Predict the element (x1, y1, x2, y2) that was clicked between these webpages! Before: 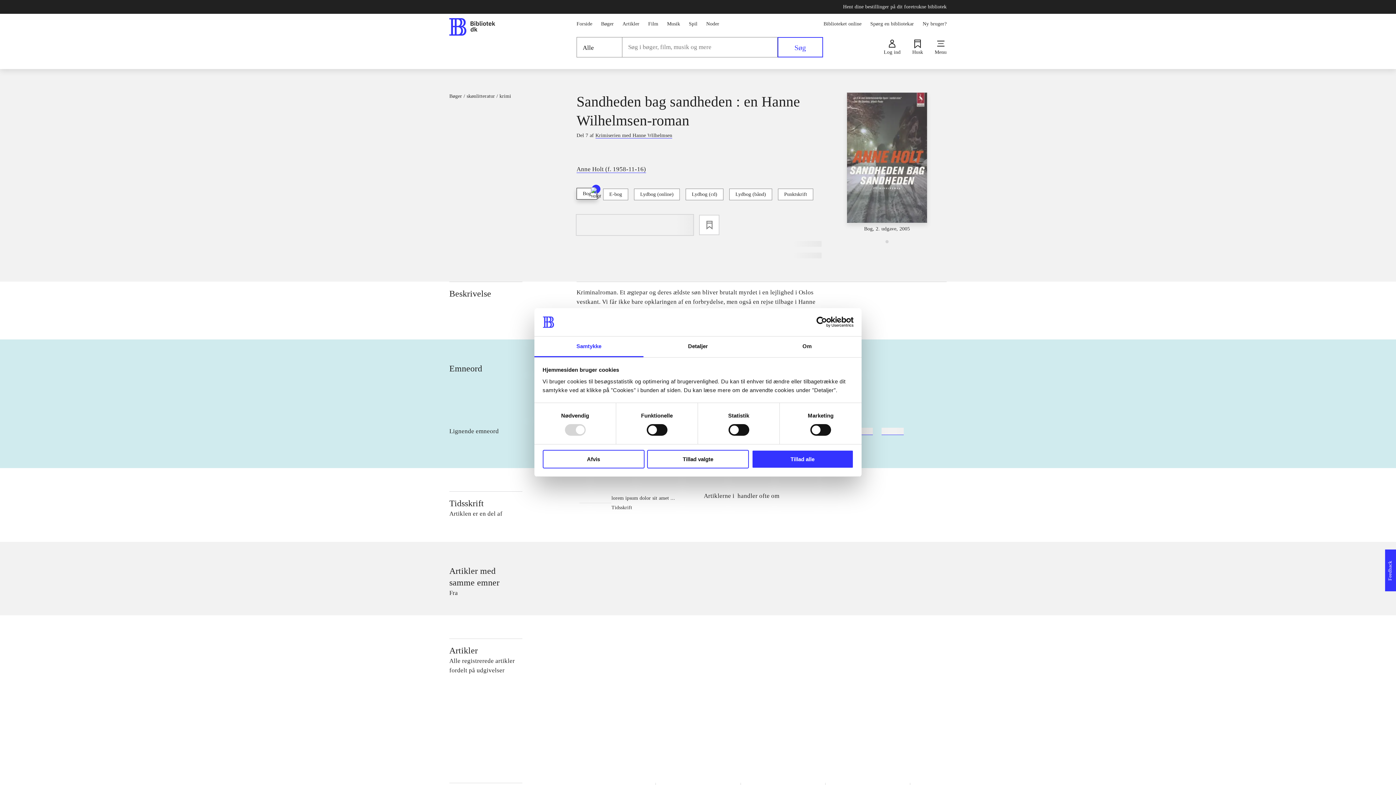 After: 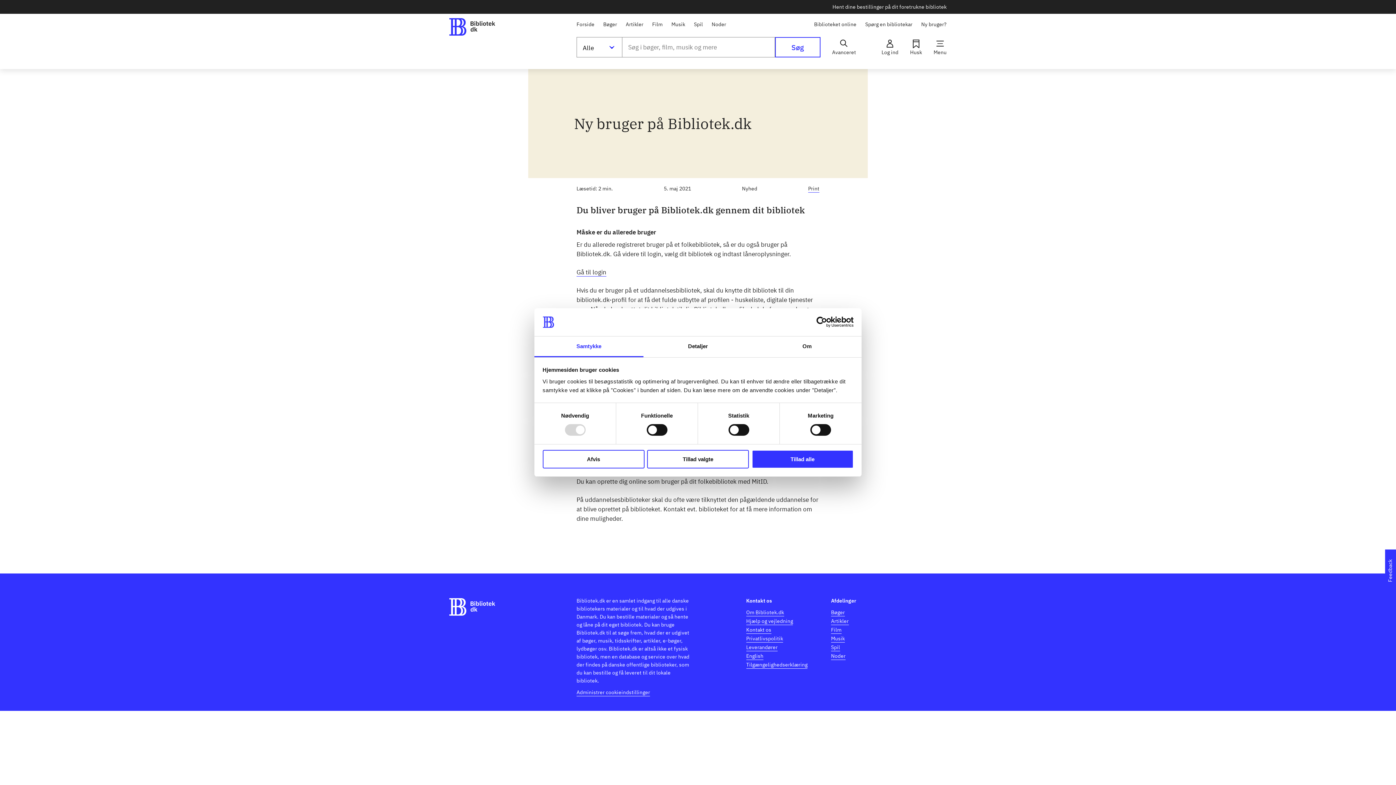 Action: label: Ny bruger? bbox: (922, 19, 946, 27)